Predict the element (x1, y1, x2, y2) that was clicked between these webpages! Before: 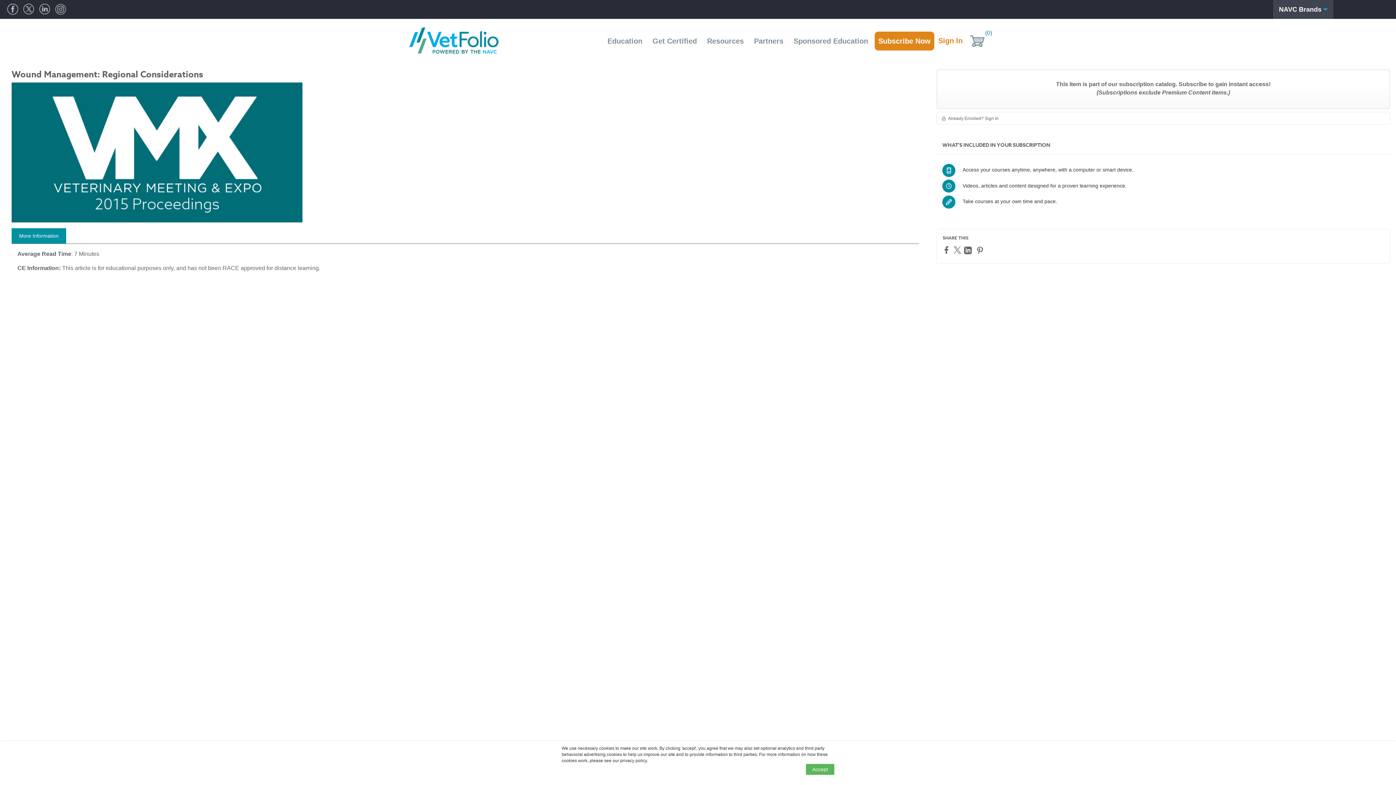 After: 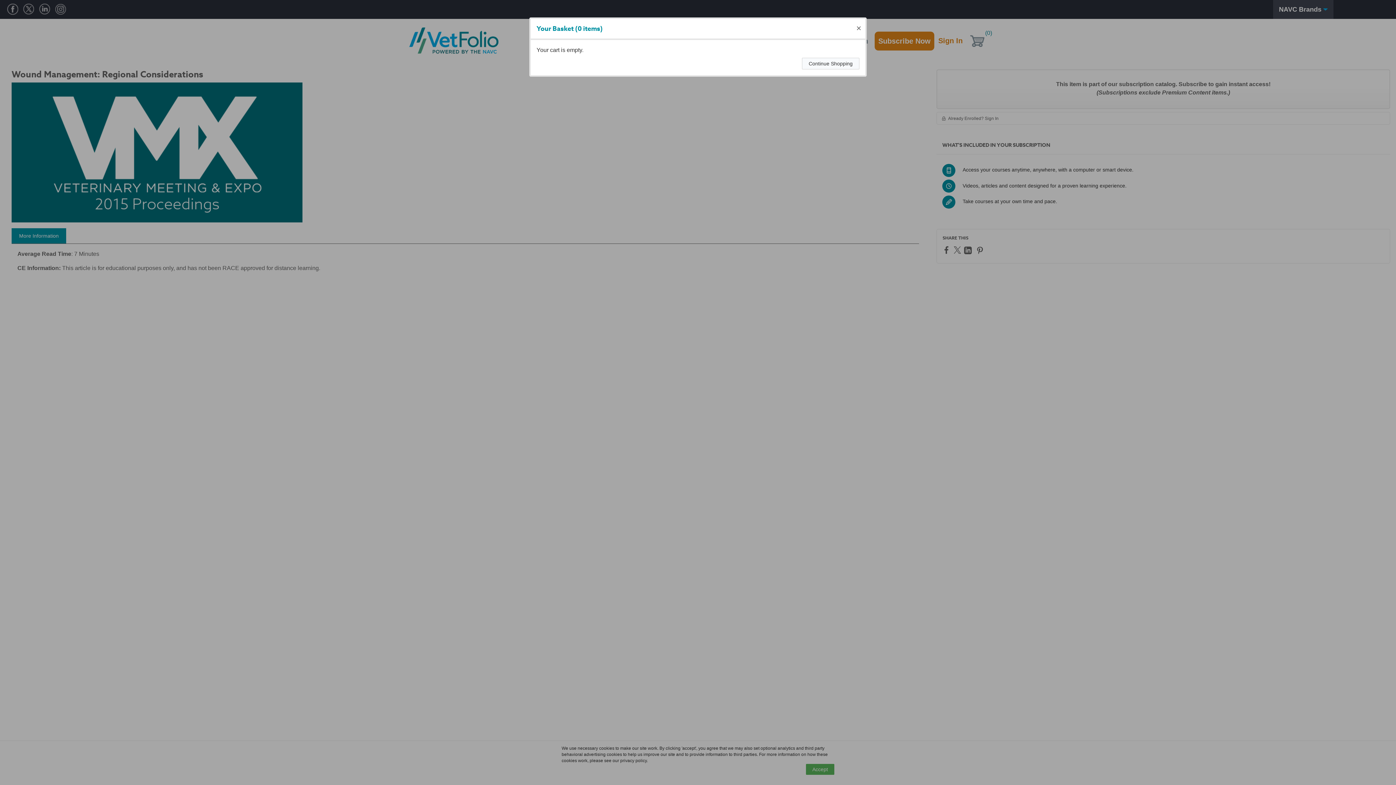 Action: bbox: (966, 31, 989, 57) label: Cart
(0)